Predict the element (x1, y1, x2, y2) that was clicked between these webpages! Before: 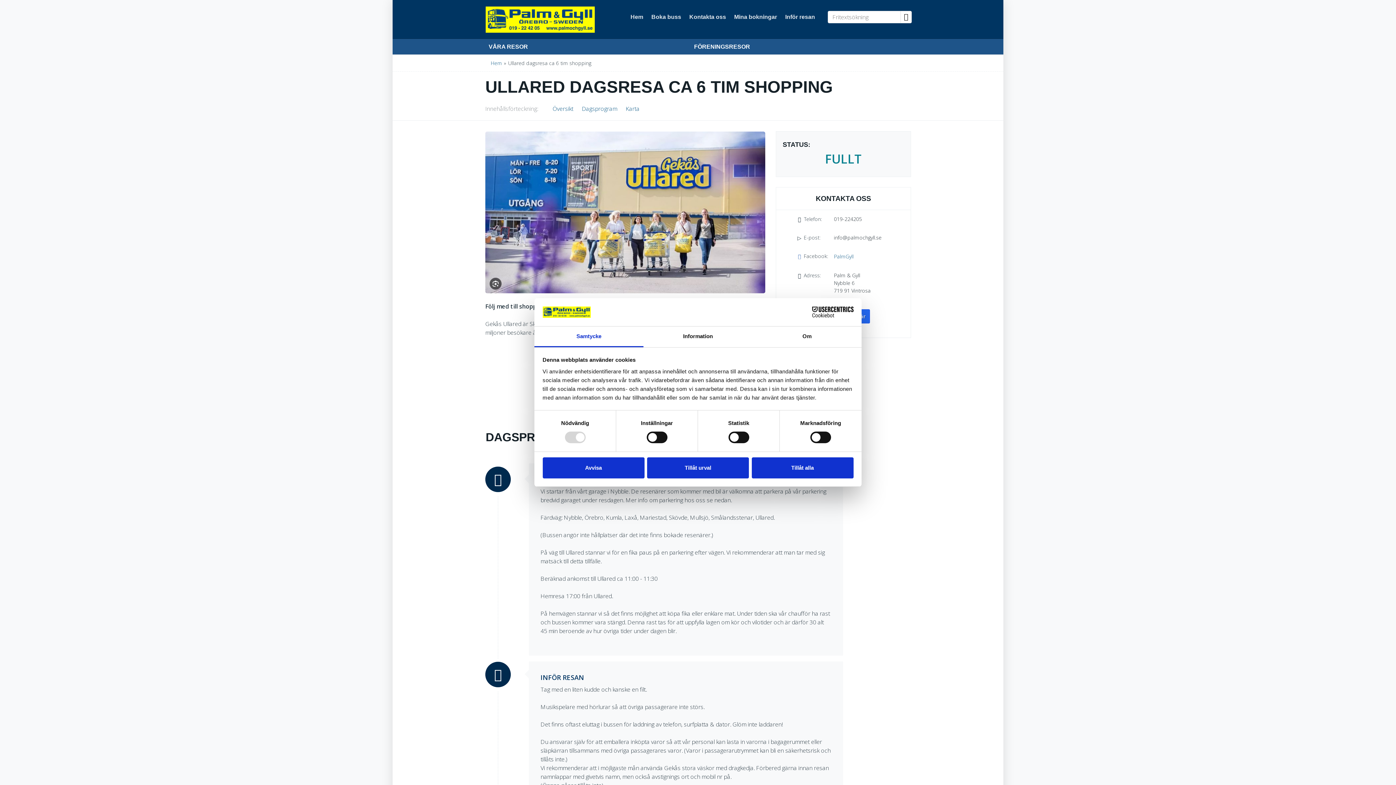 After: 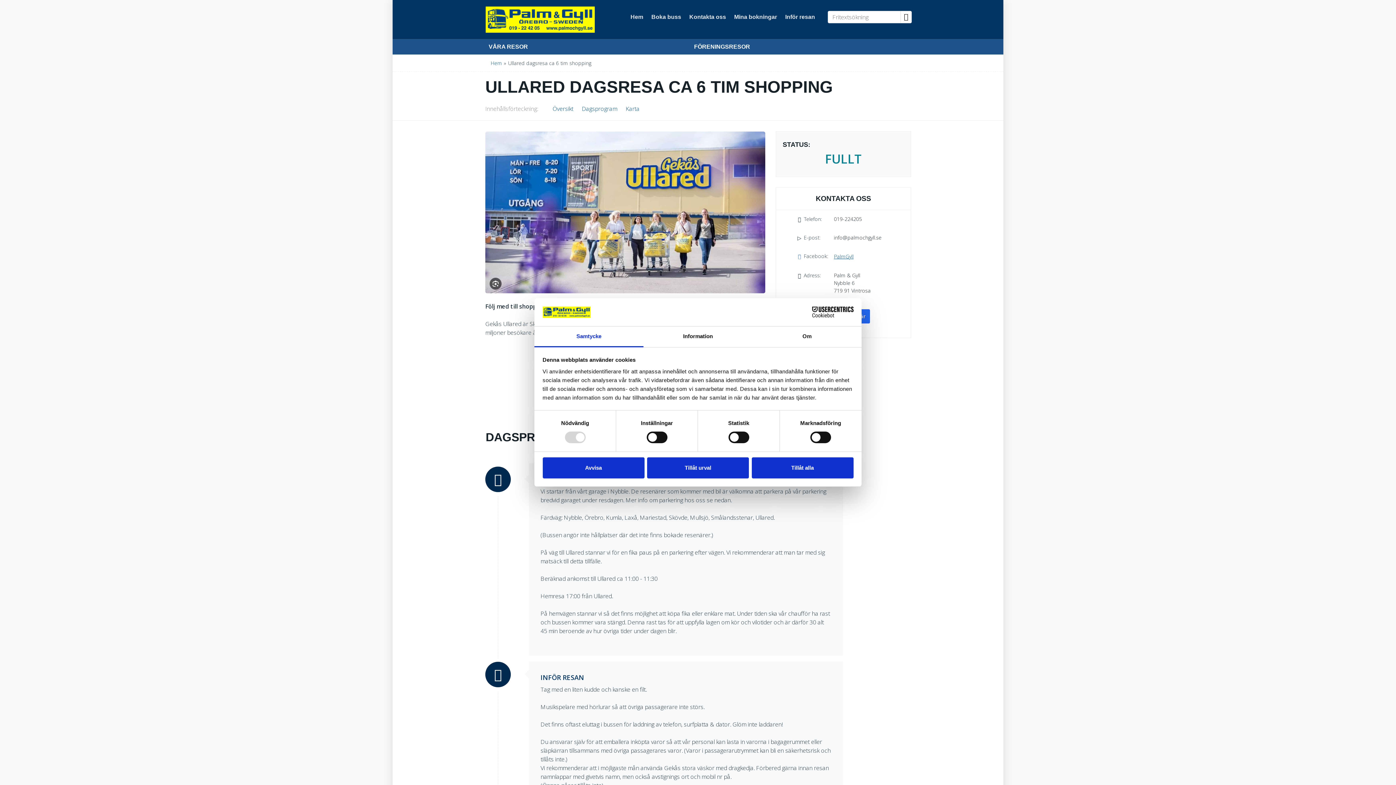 Action: label: Följ oss på Facebook bbox: (834, 252, 890, 260)